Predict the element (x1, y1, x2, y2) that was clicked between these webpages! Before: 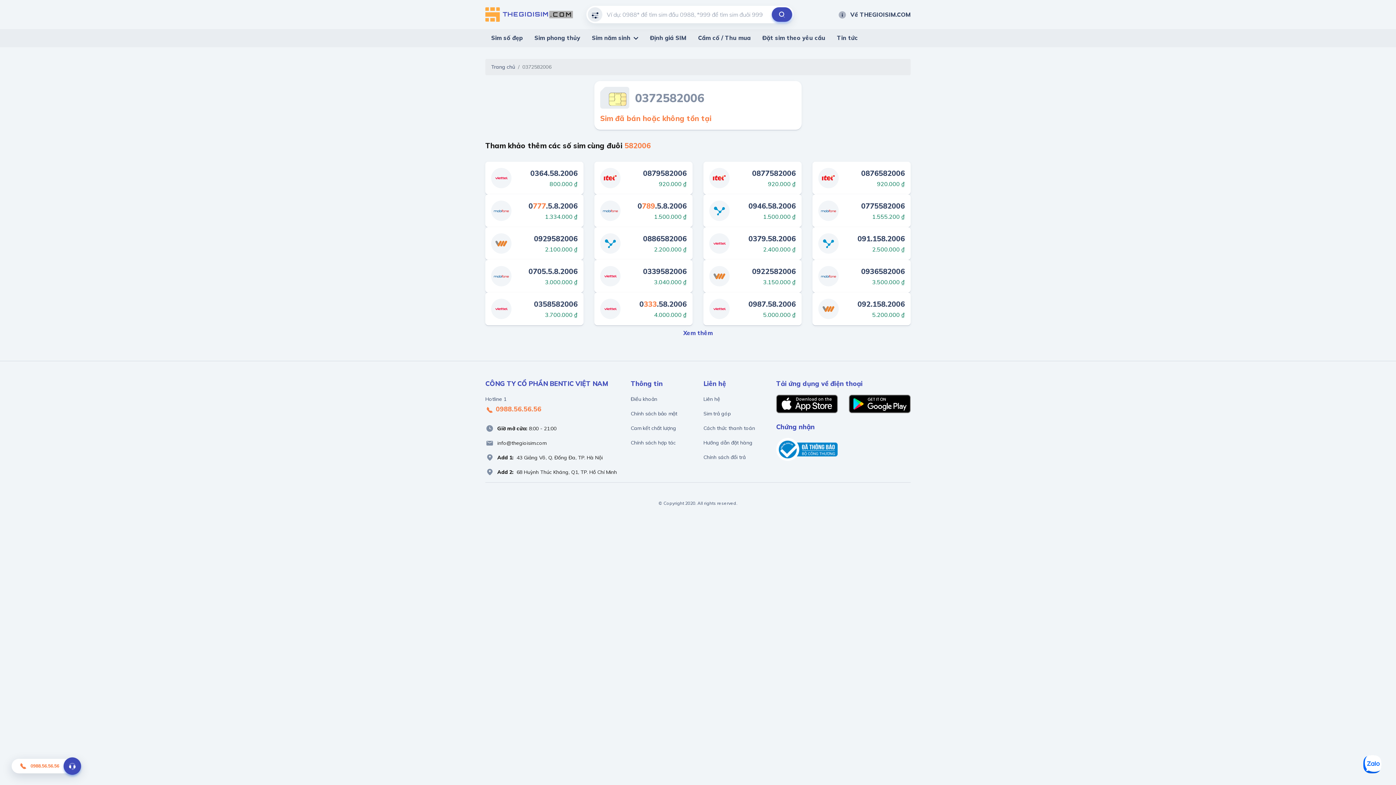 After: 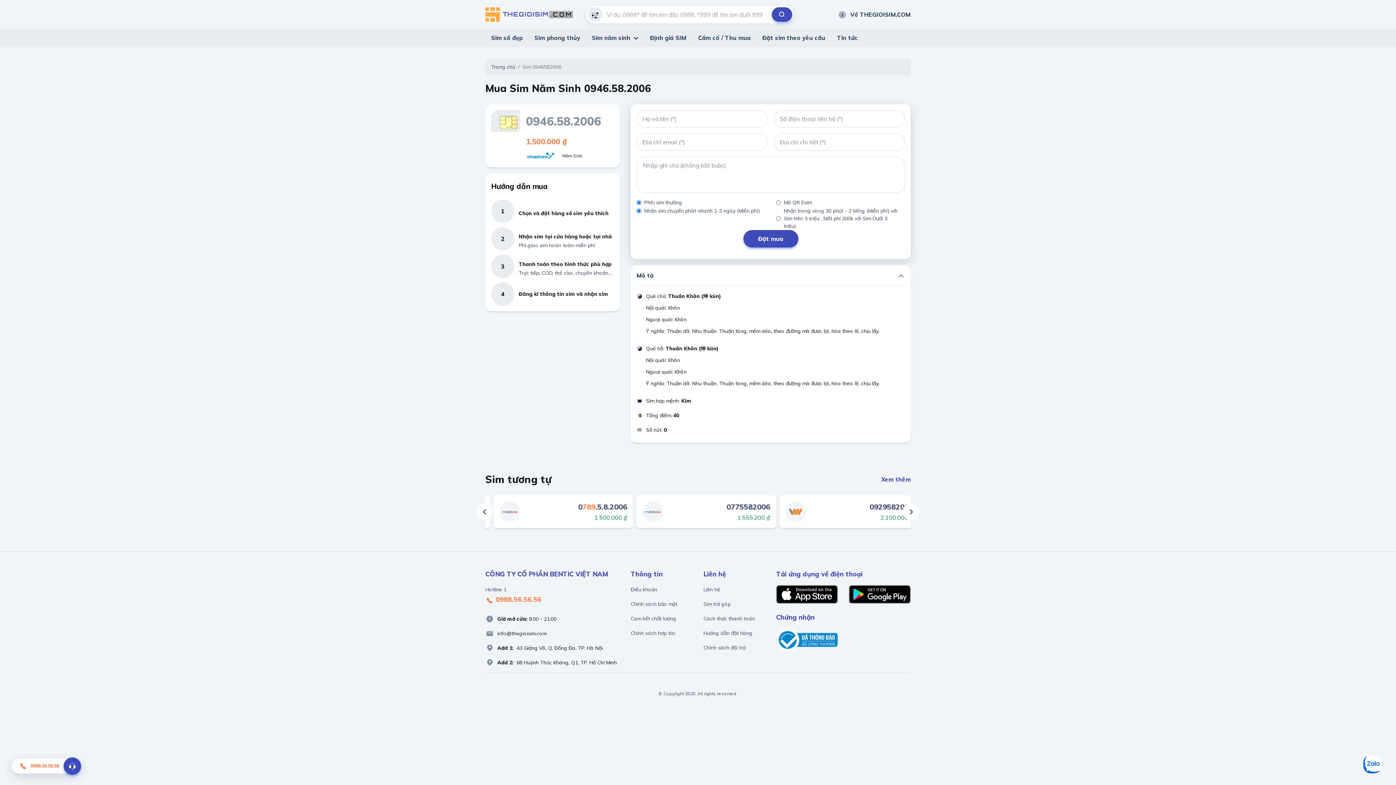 Action: bbox: (703, 194, 801, 227)